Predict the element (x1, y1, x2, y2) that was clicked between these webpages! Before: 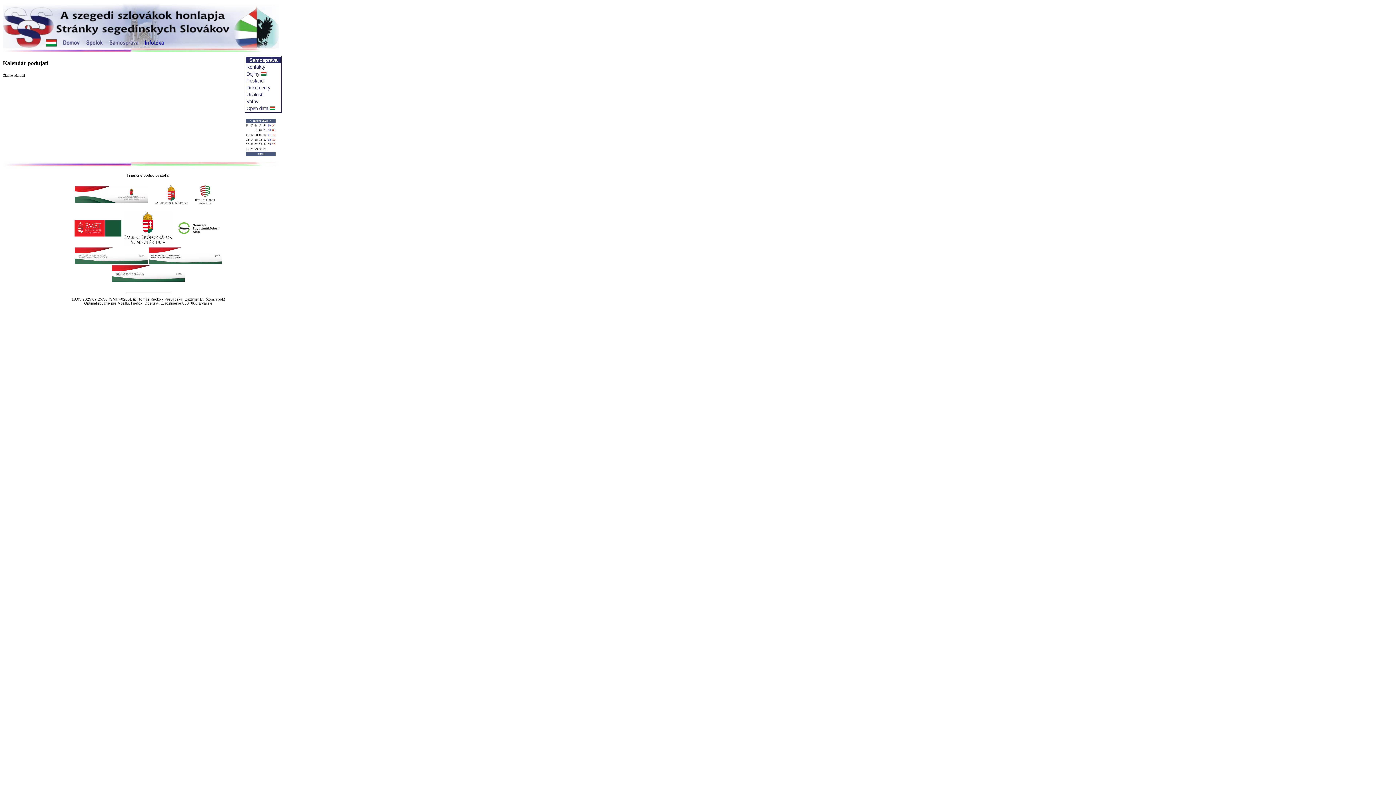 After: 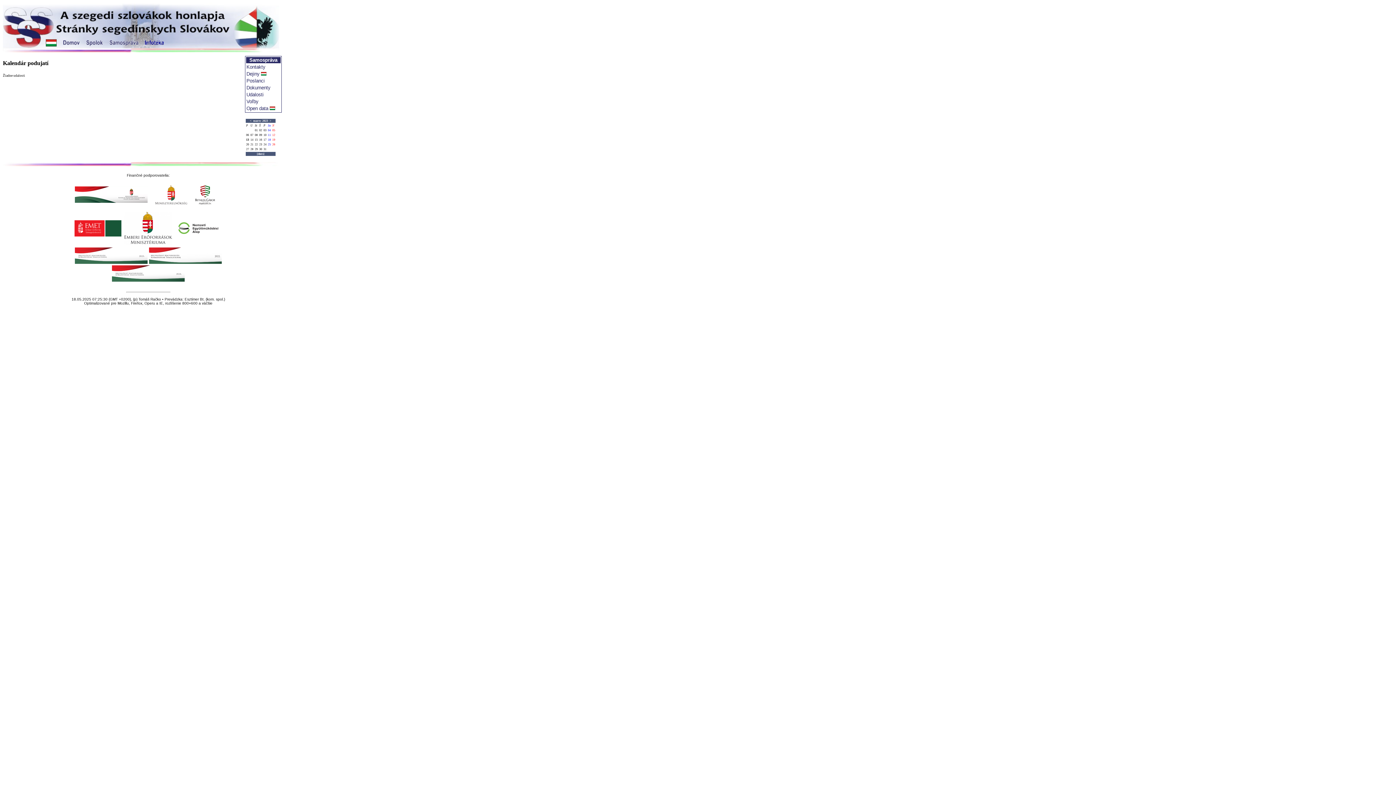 Action: bbox: (73, 233, 122, 238)